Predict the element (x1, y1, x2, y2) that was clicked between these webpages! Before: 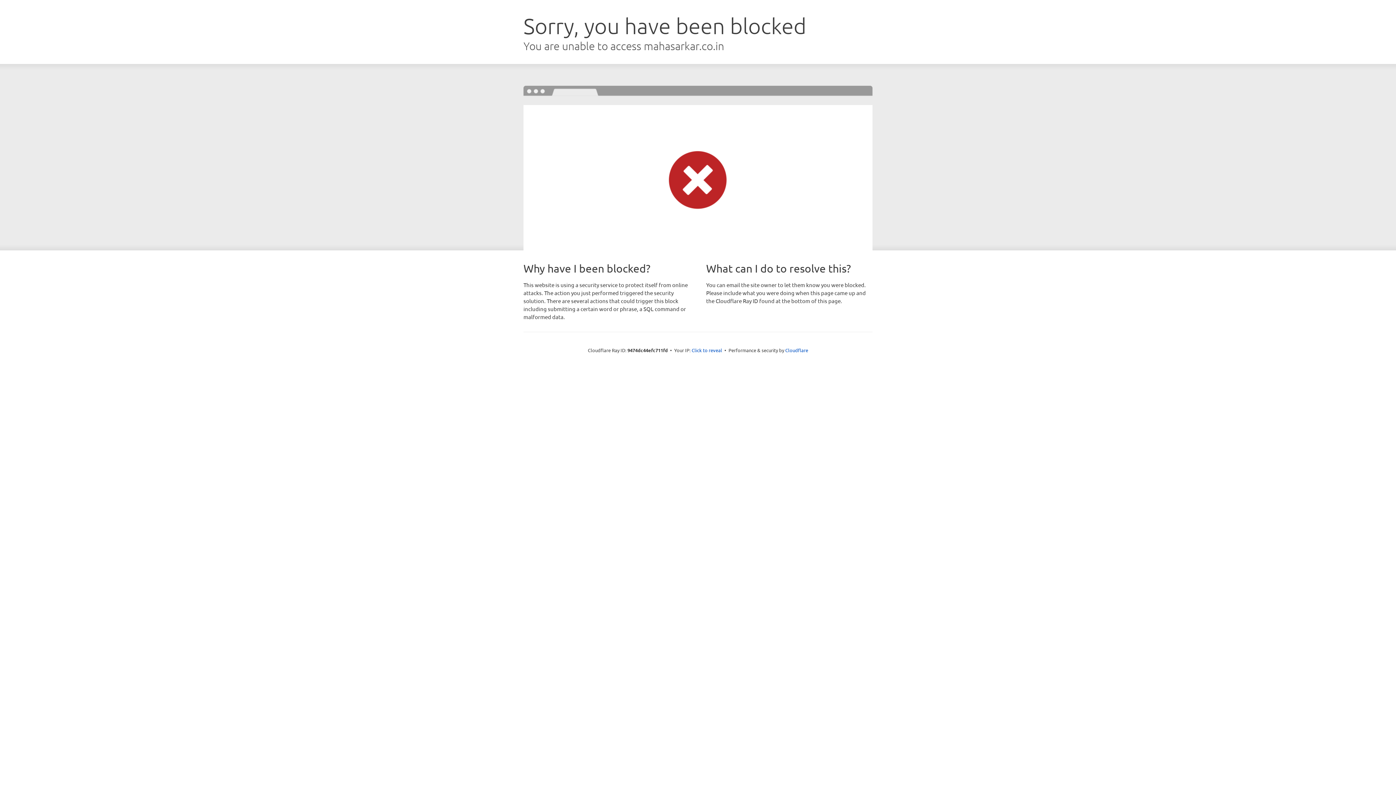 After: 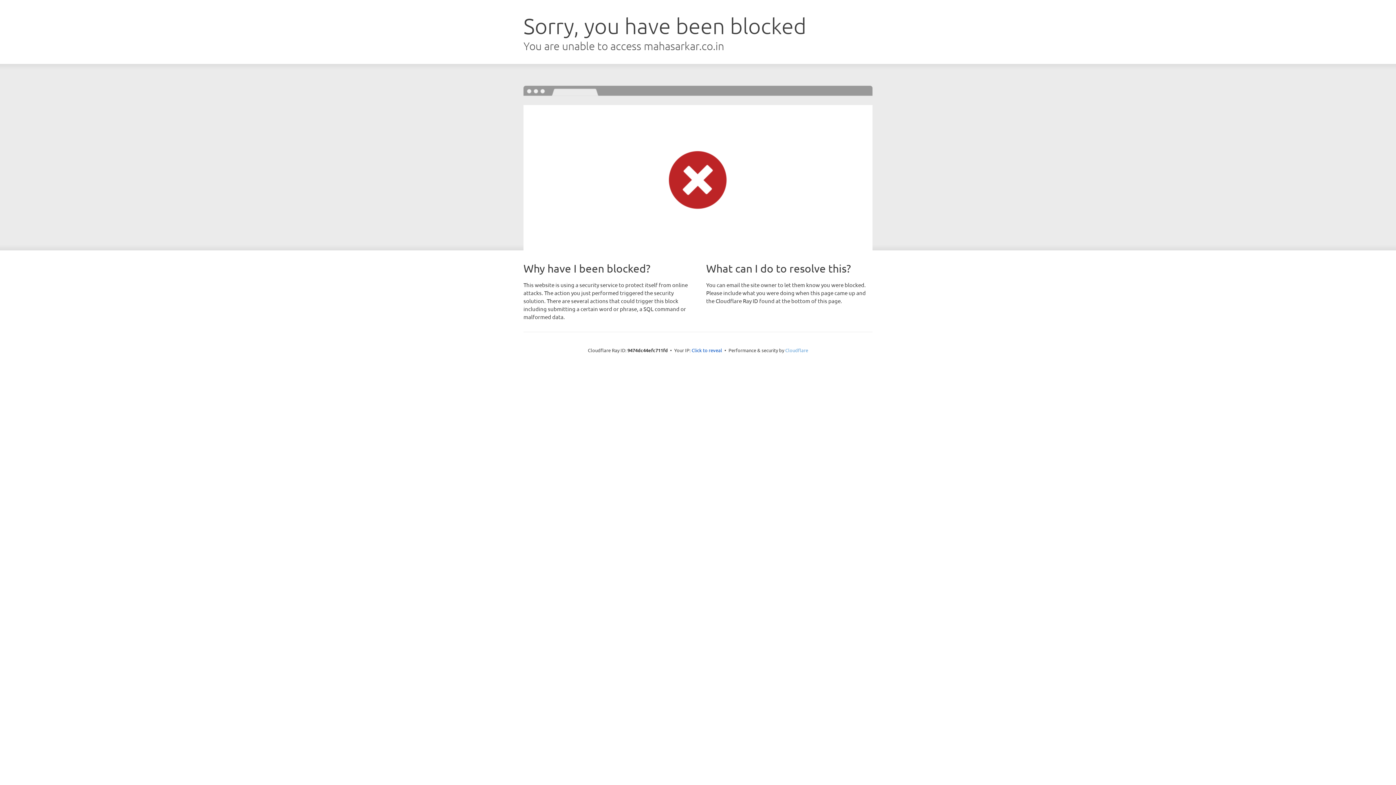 Action: bbox: (785, 347, 808, 353) label: Cloudflare